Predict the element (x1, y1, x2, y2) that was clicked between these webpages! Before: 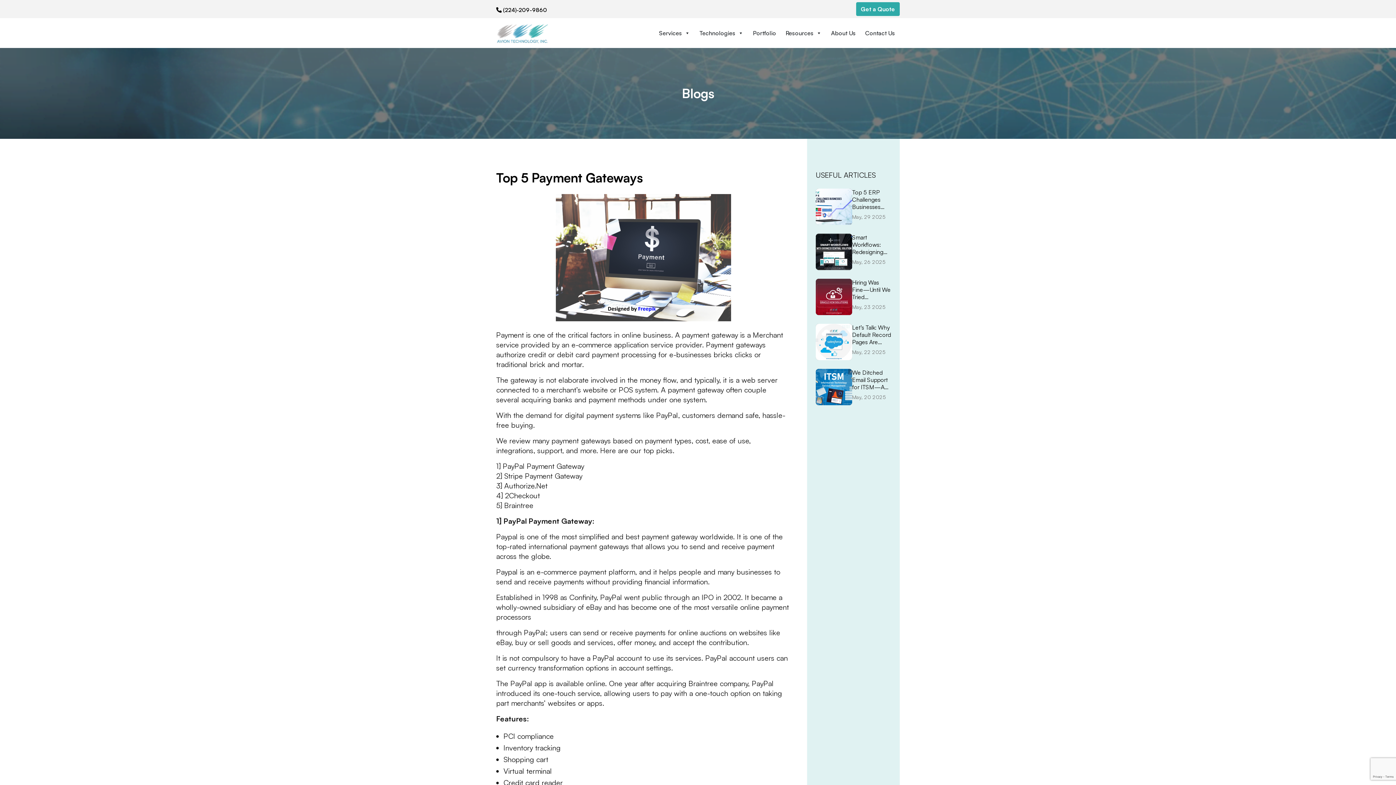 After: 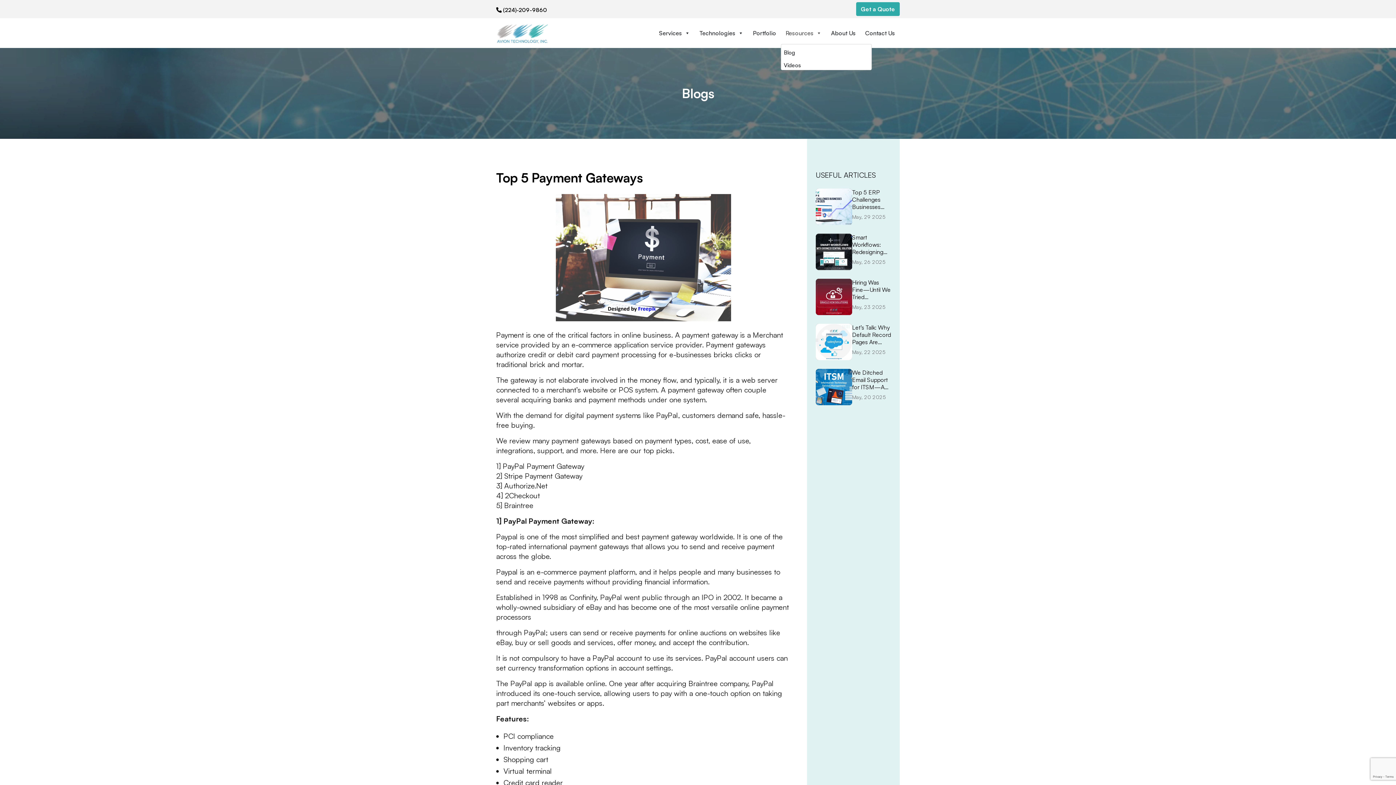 Action: bbox: (781, 22, 826, 44) label: Resources